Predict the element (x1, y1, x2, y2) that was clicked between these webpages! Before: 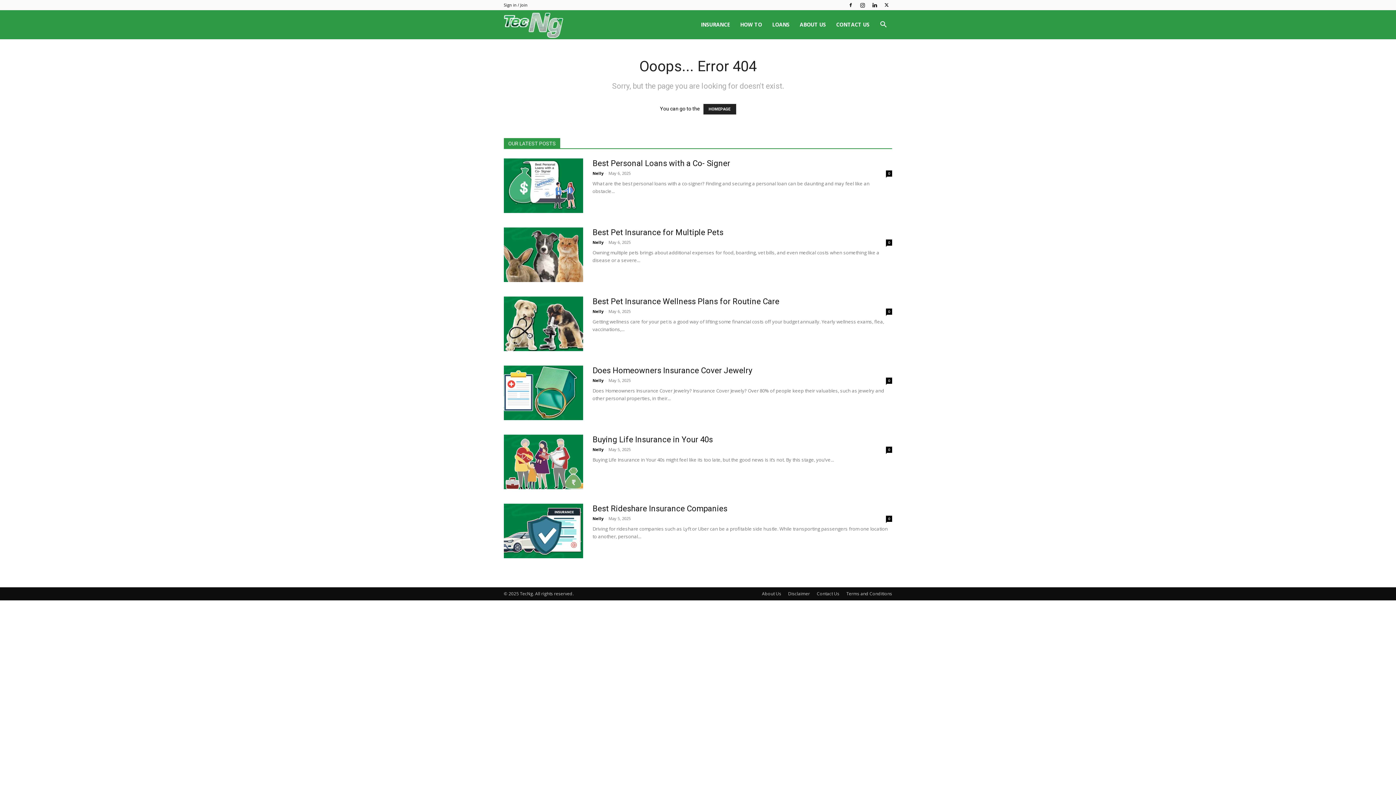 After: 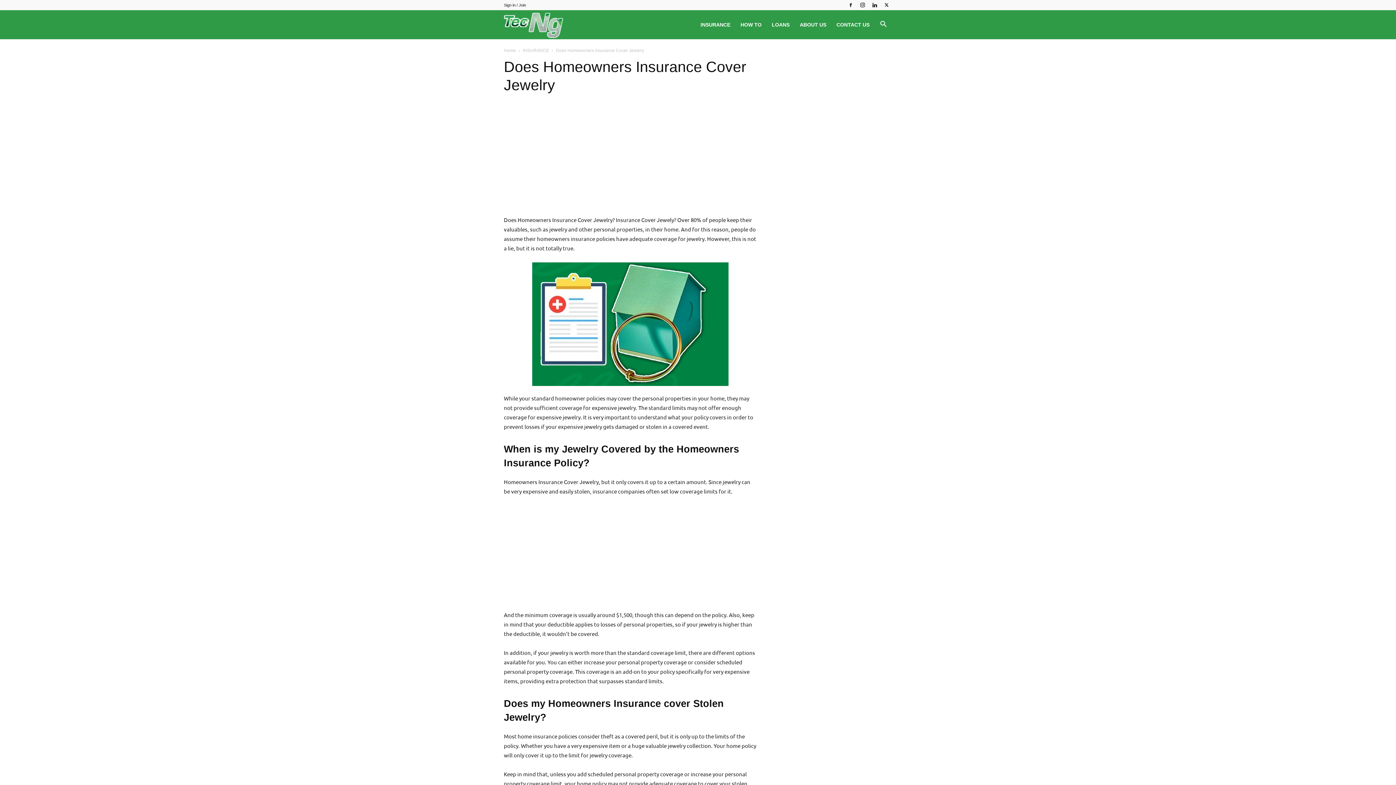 Action: bbox: (886, 377, 892, 384) label: 0